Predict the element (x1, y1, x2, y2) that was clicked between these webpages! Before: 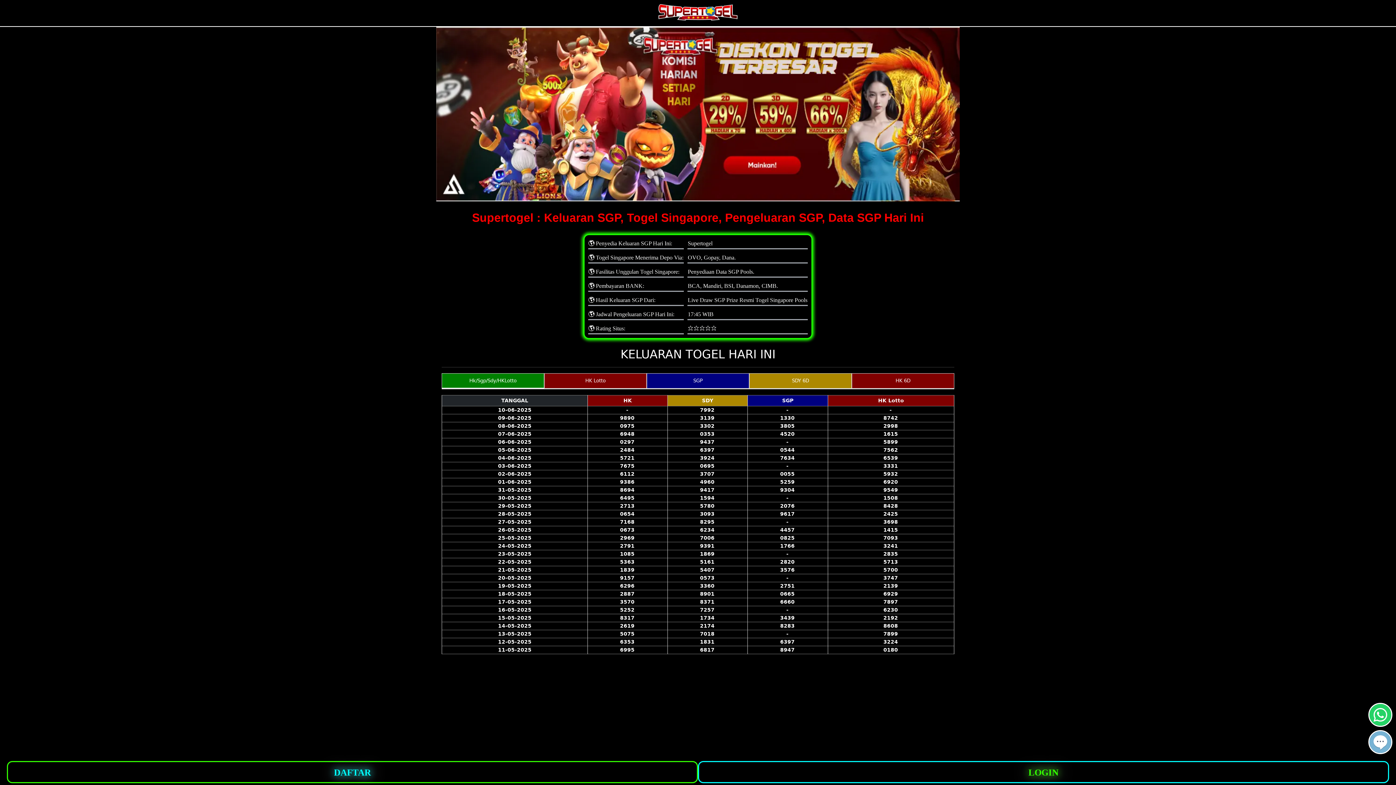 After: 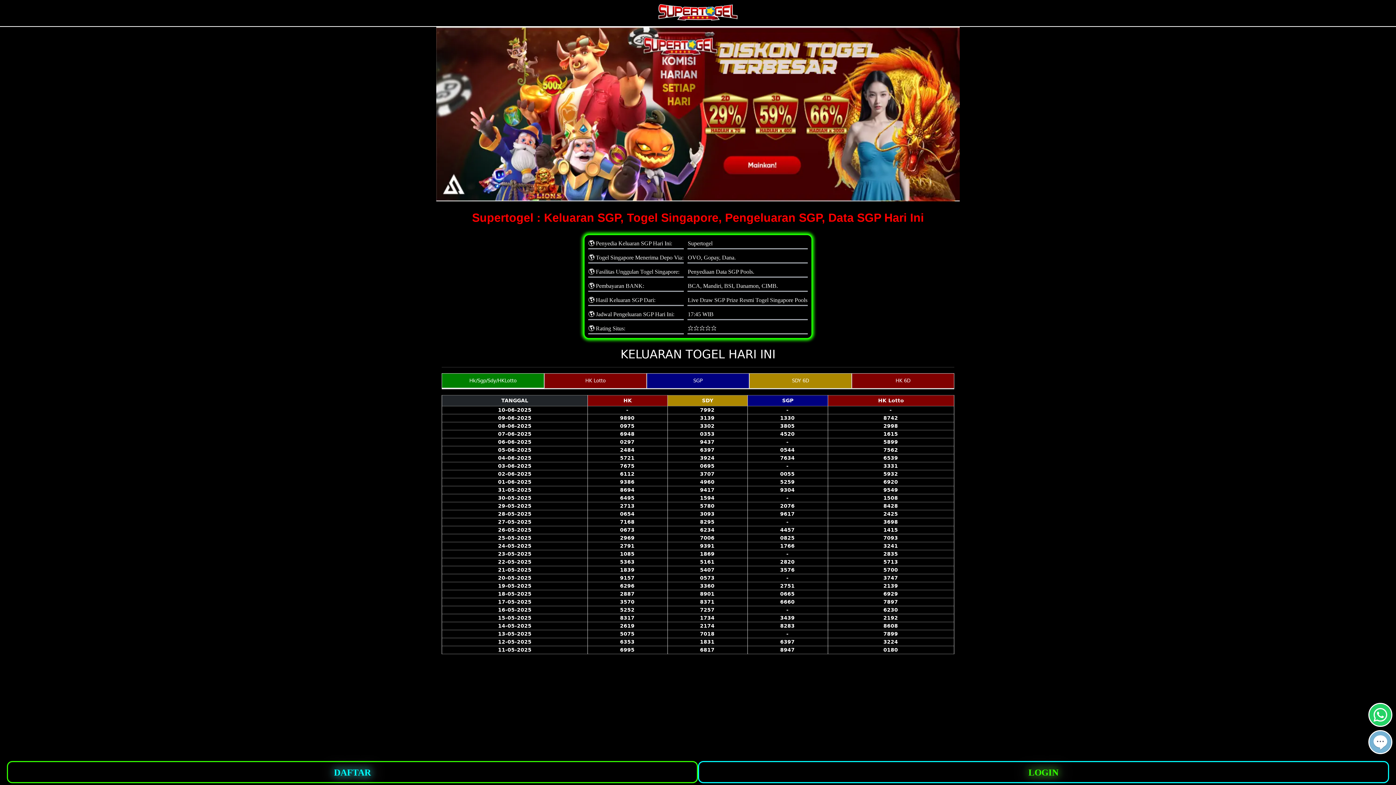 Action: label: livechat button bbox: (1369, 731, 1391, 753)